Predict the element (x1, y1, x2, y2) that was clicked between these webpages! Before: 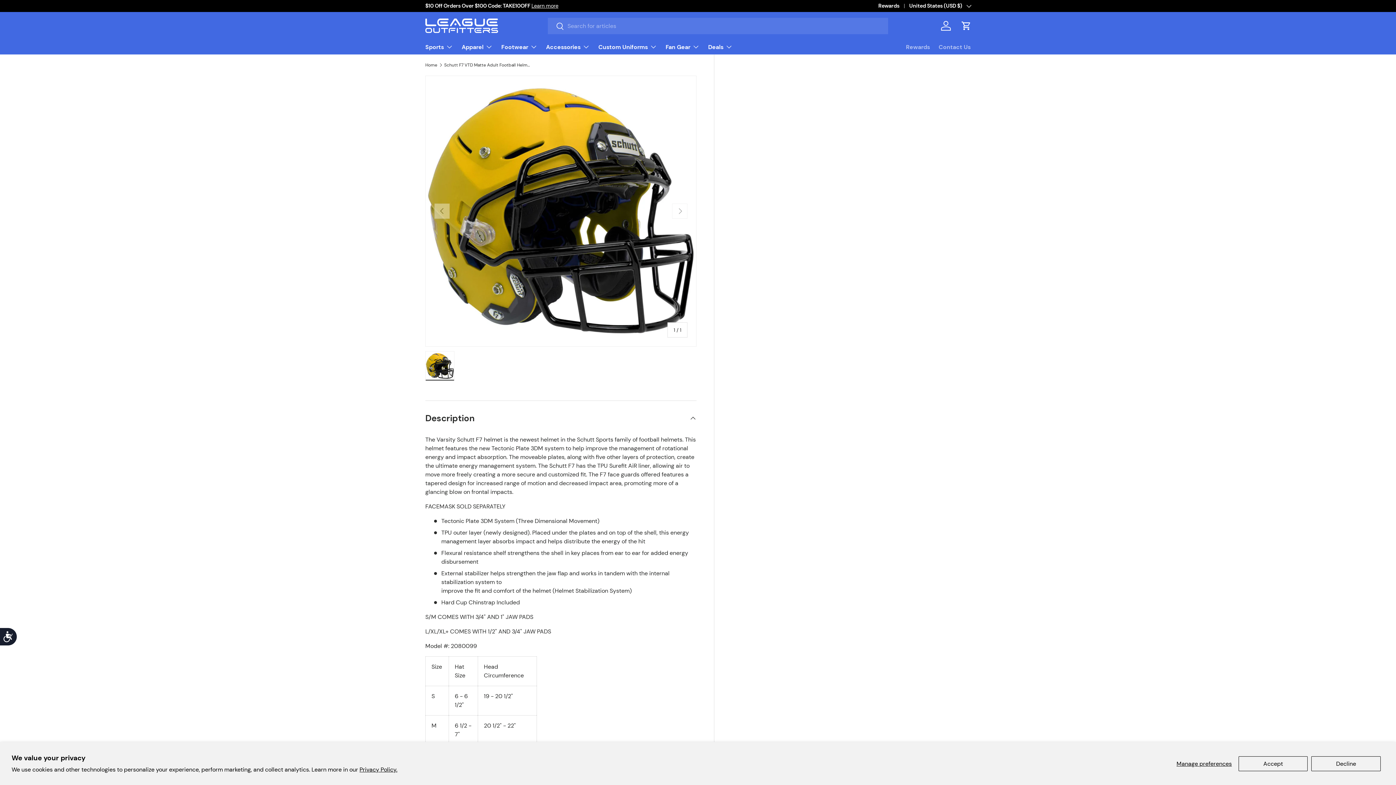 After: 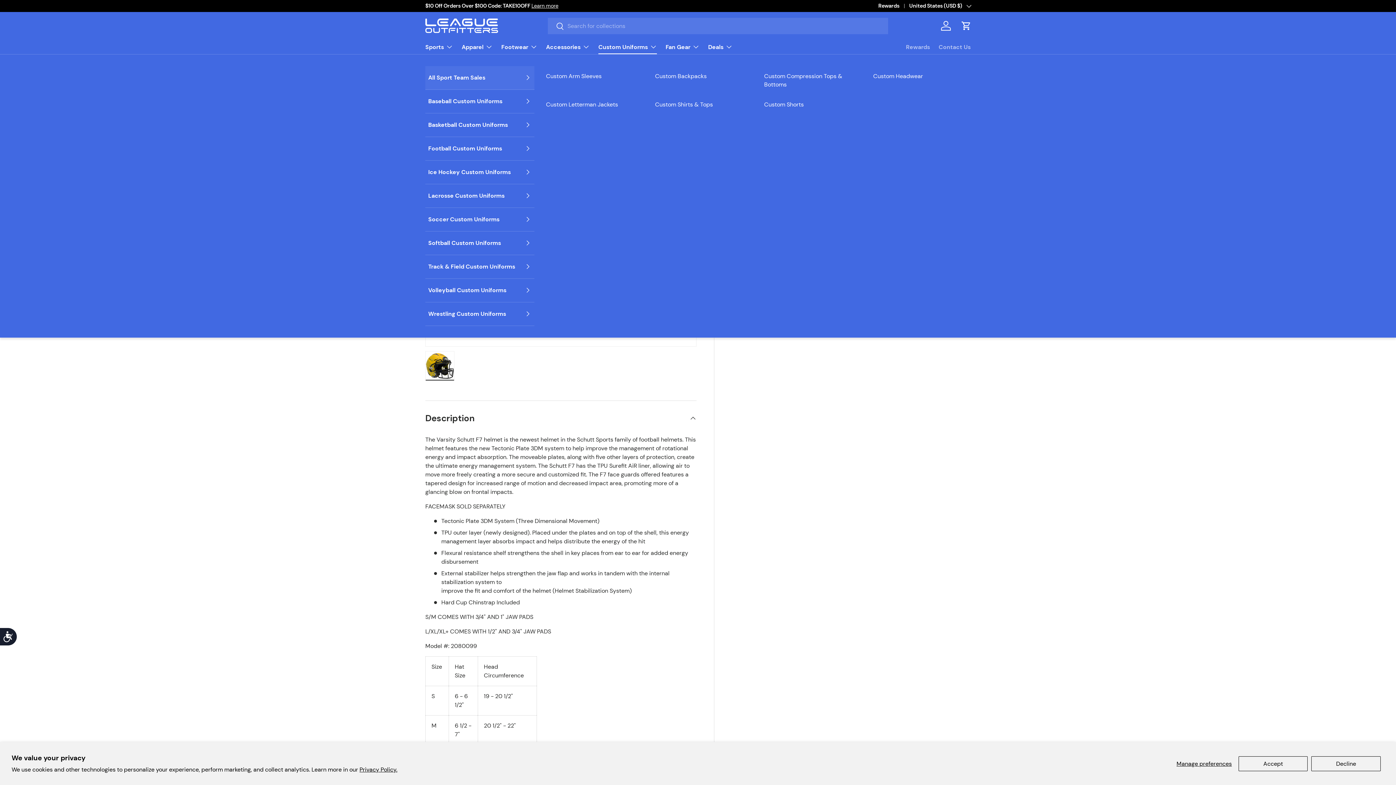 Action: bbox: (598, 39, 657, 54) label: Custom Uniforms